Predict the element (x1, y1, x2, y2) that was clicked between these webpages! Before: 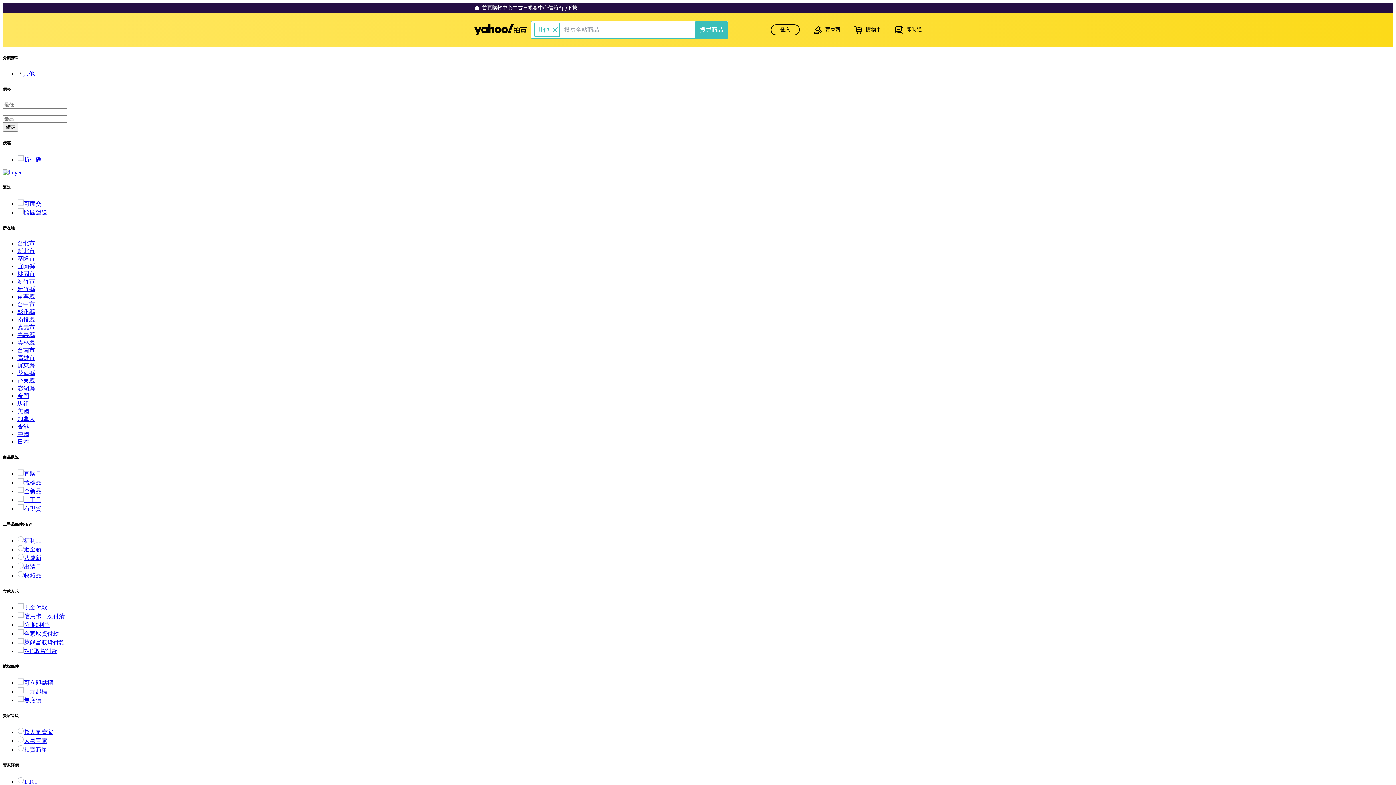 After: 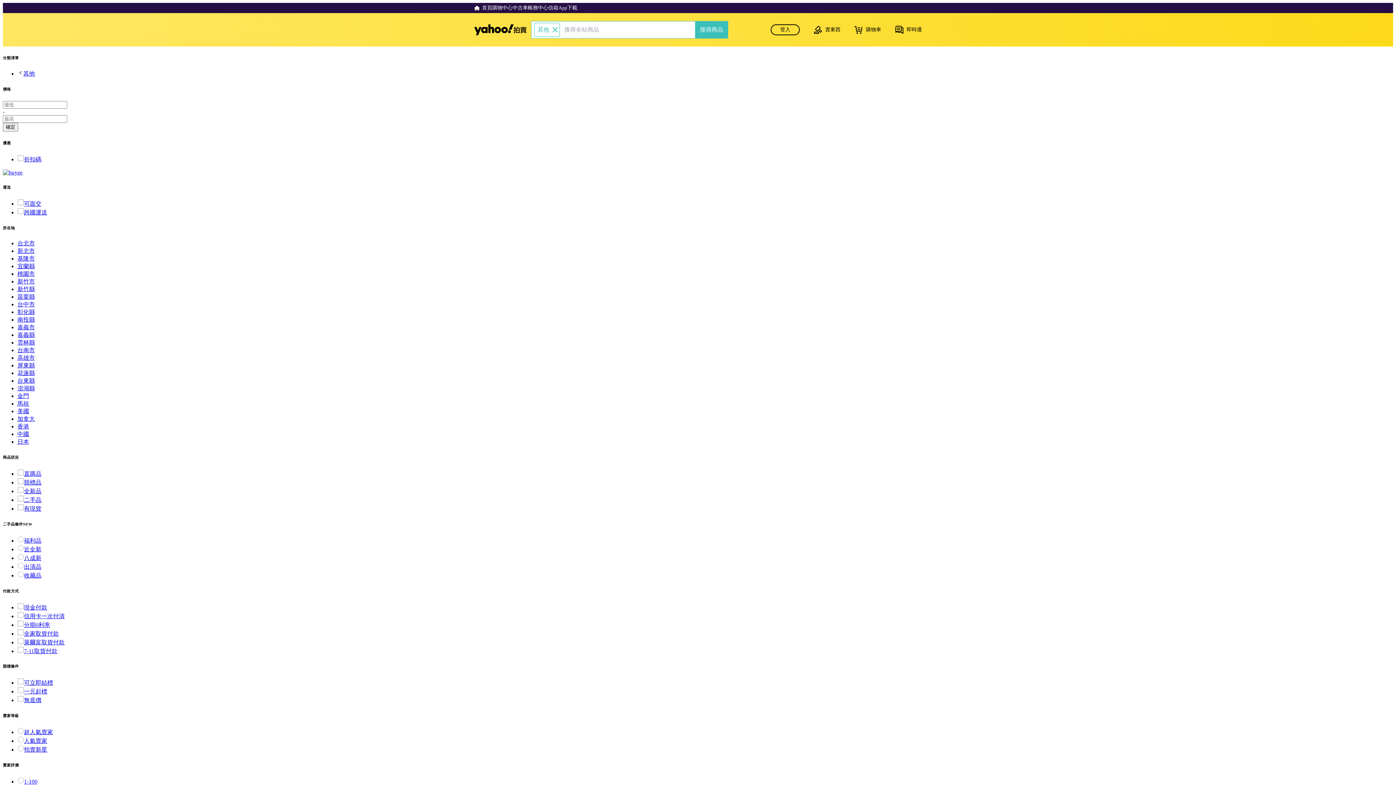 Action: bbox: (17, 488, 41, 494) label: 全新品